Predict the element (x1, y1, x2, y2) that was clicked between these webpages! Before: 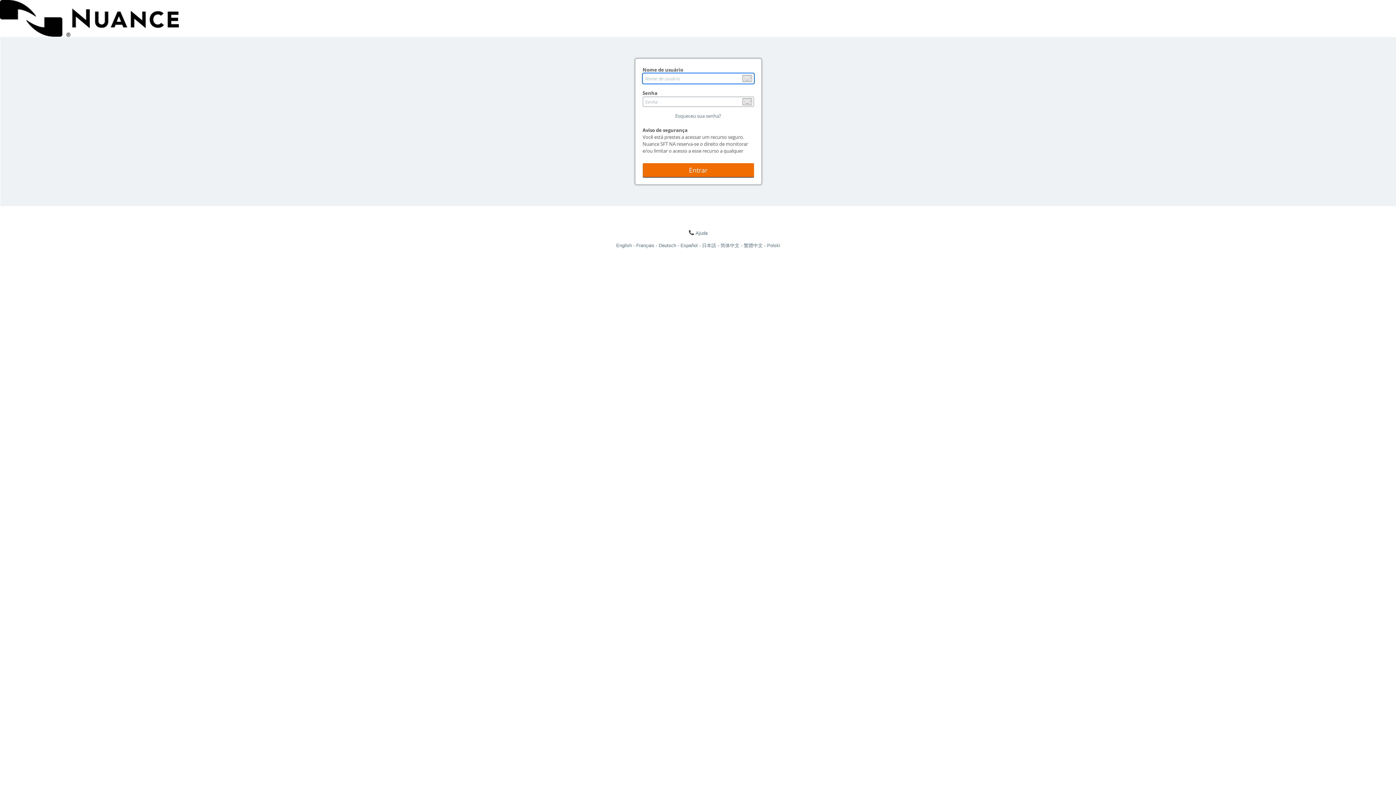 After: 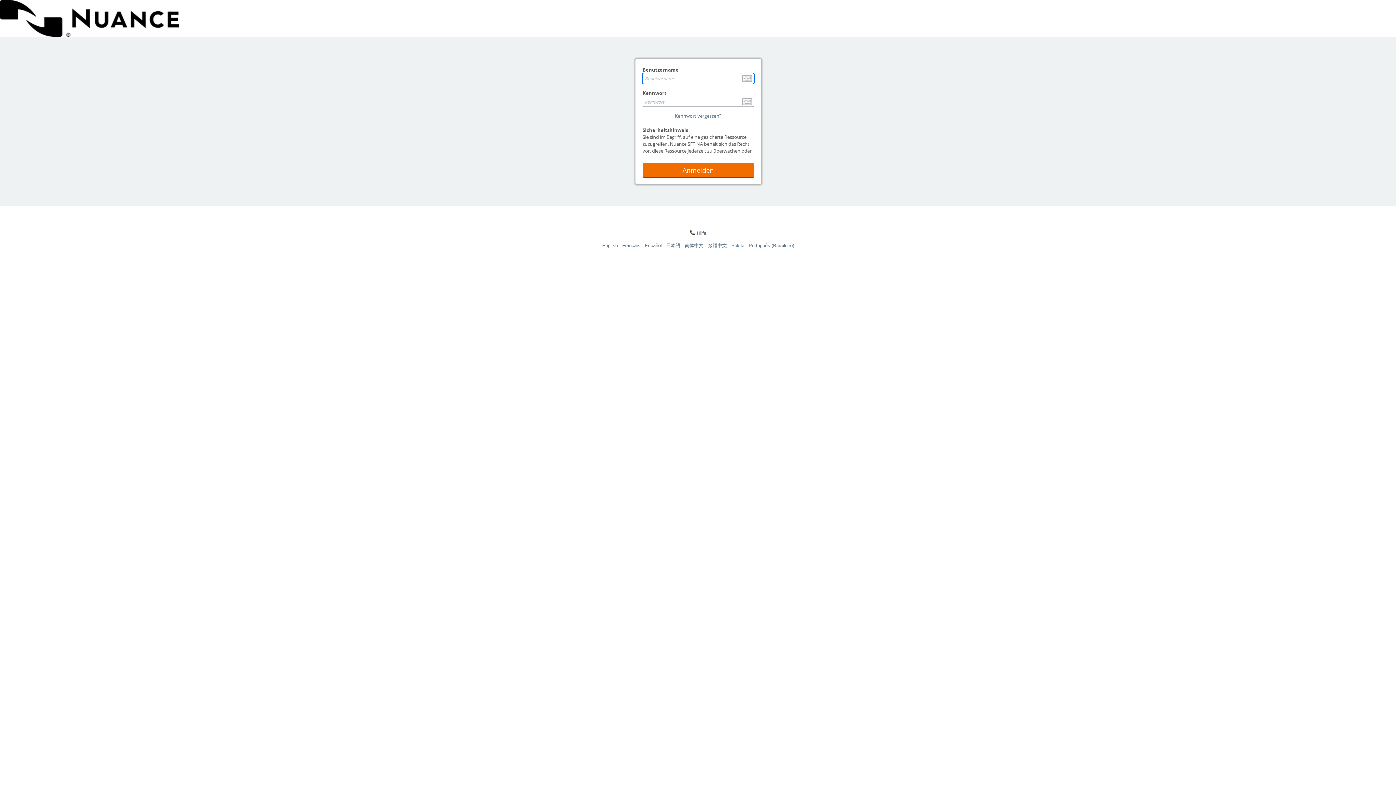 Action: bbox: (658, 242, 680, 248) label: Deutsch